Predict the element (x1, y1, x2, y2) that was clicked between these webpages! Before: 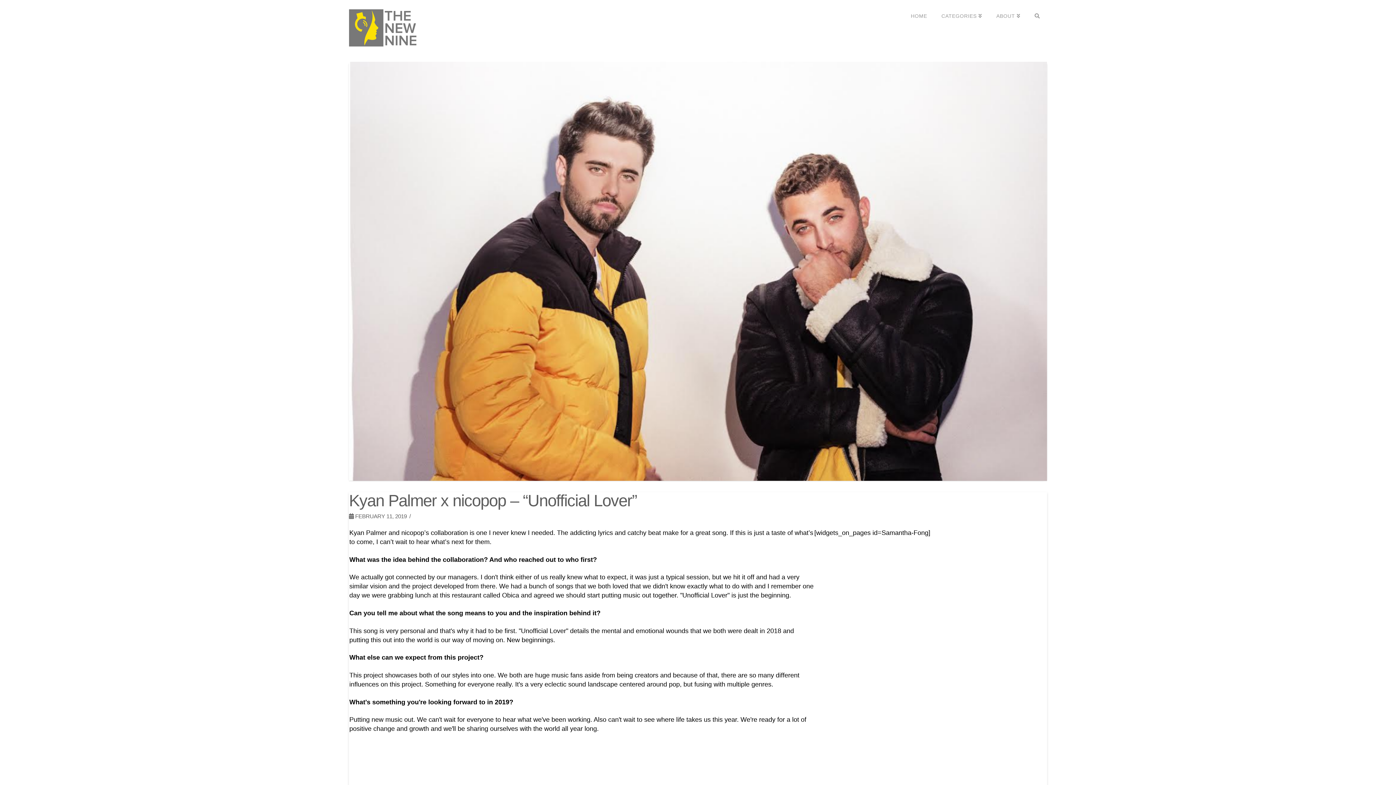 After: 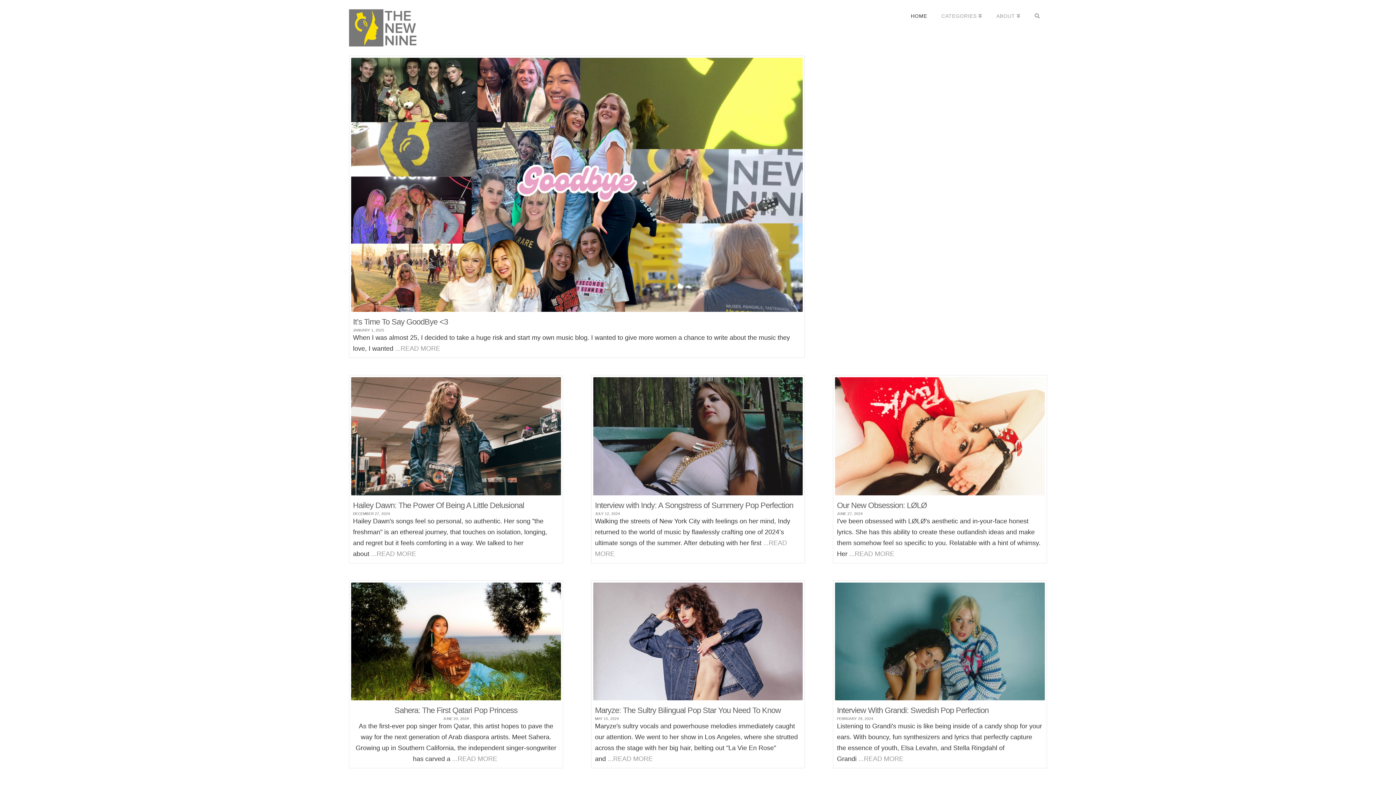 Action: bbox: (903, 0, 934, 32) label: HOME